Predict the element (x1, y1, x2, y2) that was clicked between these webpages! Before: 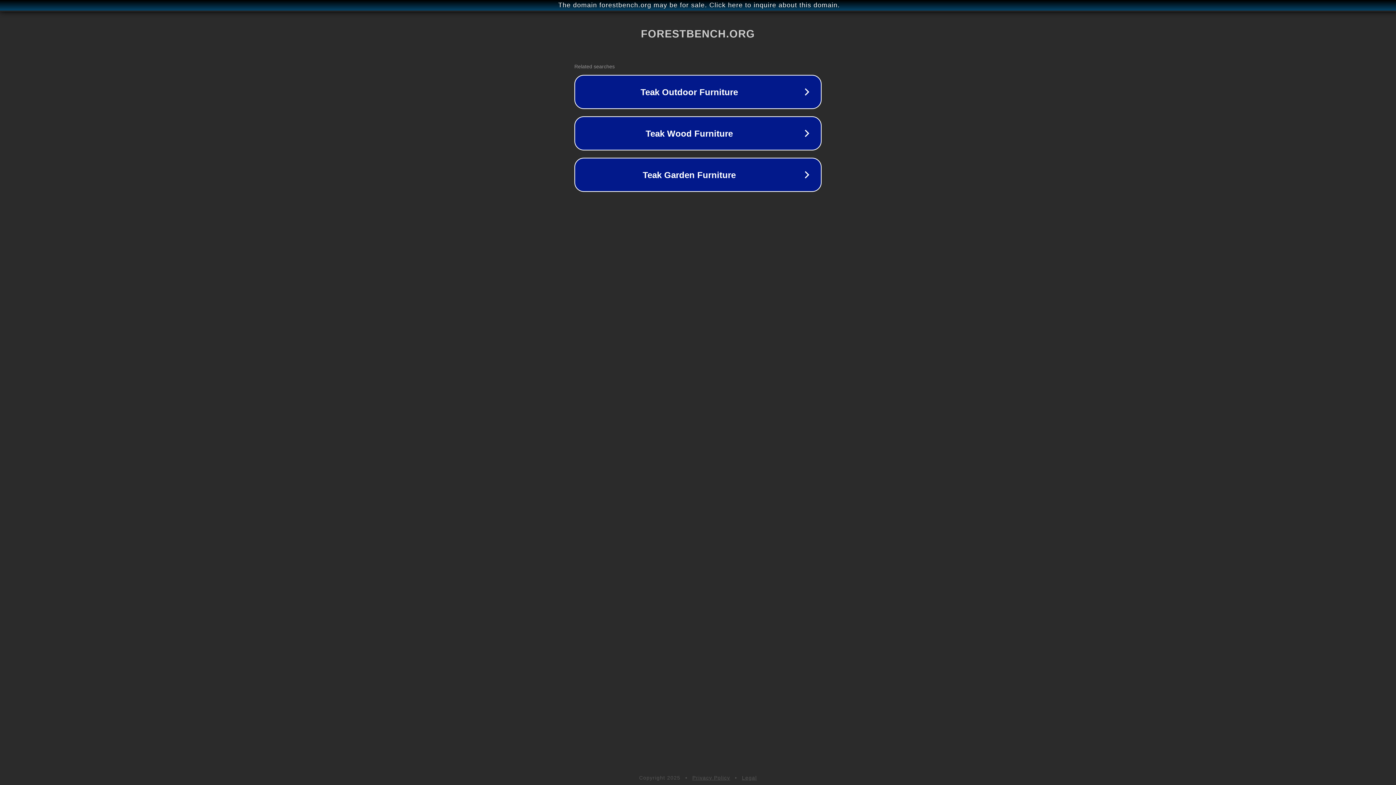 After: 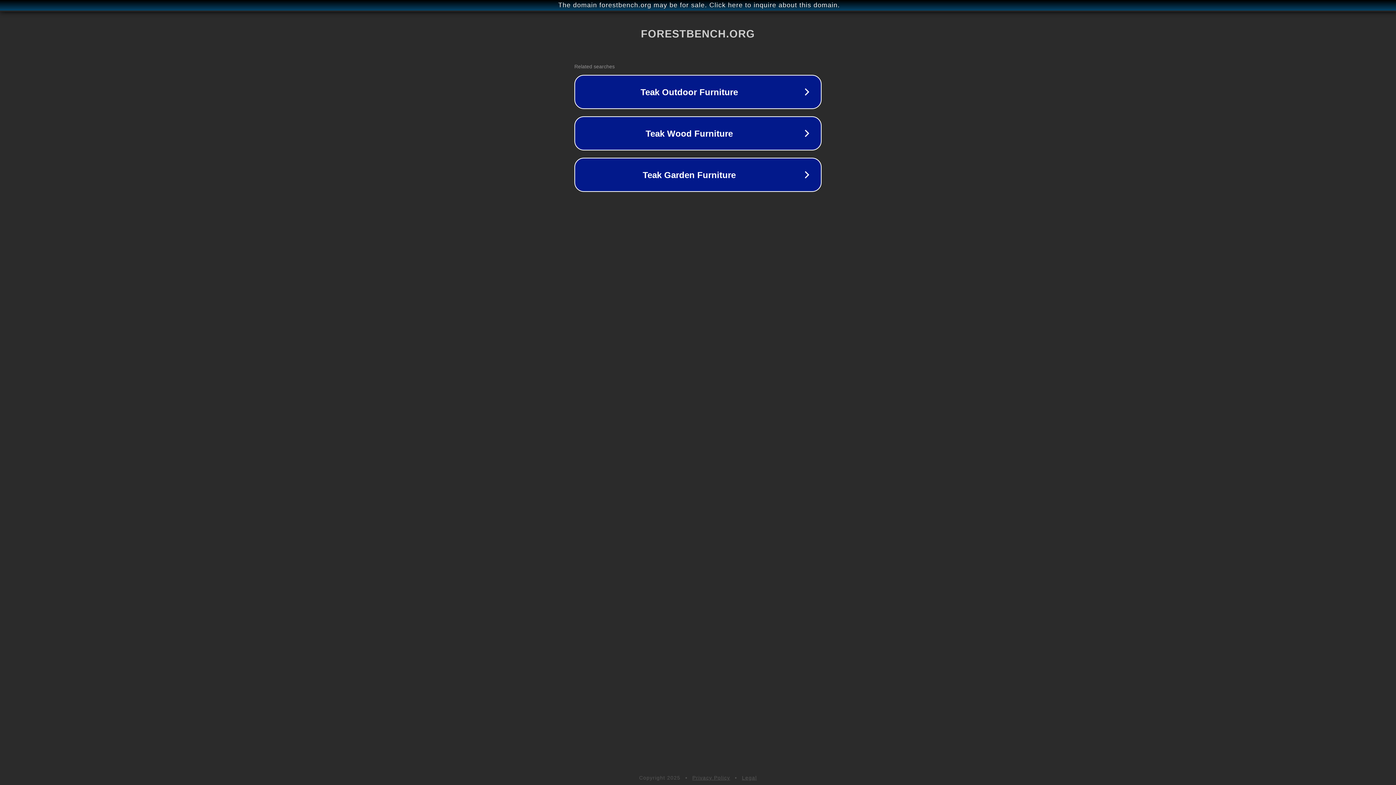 Action: bbox: (742, 775, 757, 781) label: Legal